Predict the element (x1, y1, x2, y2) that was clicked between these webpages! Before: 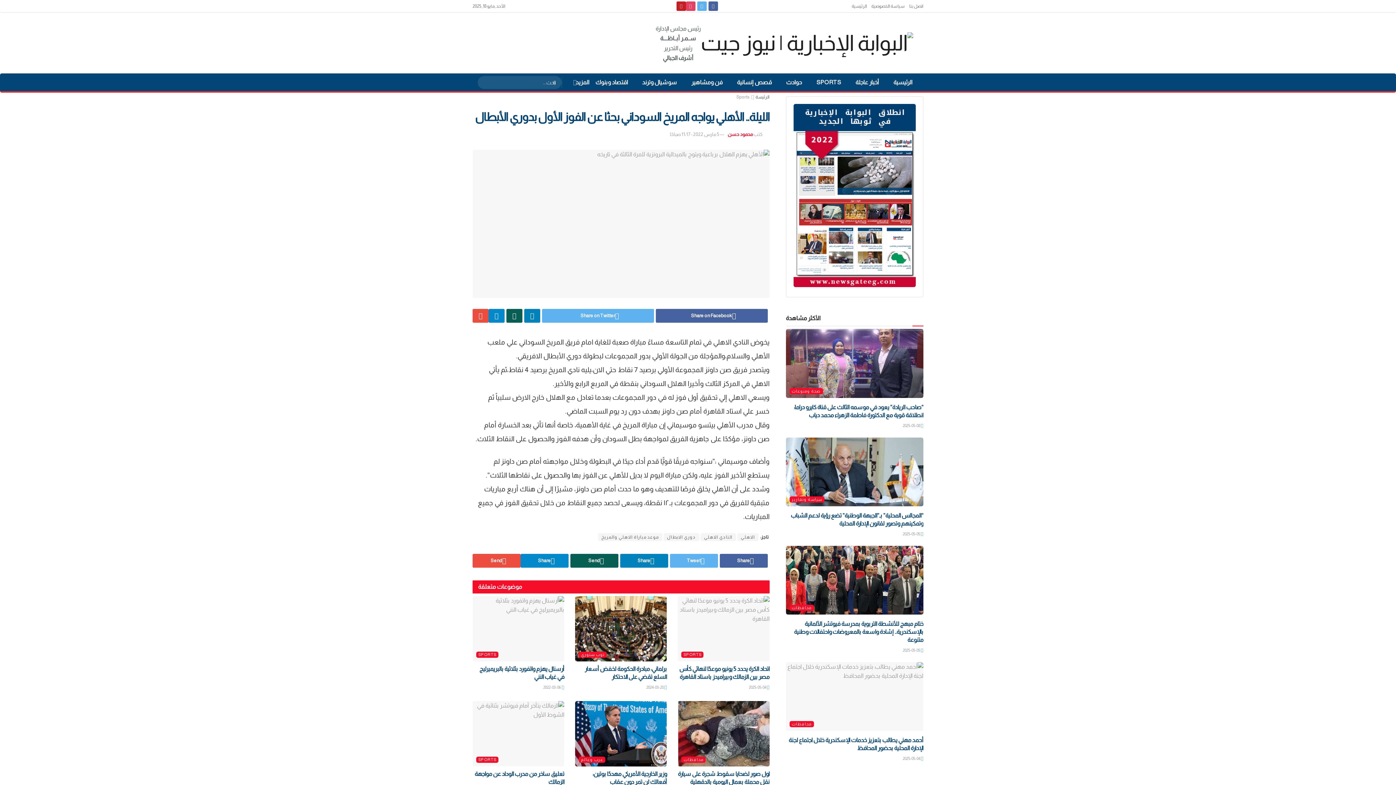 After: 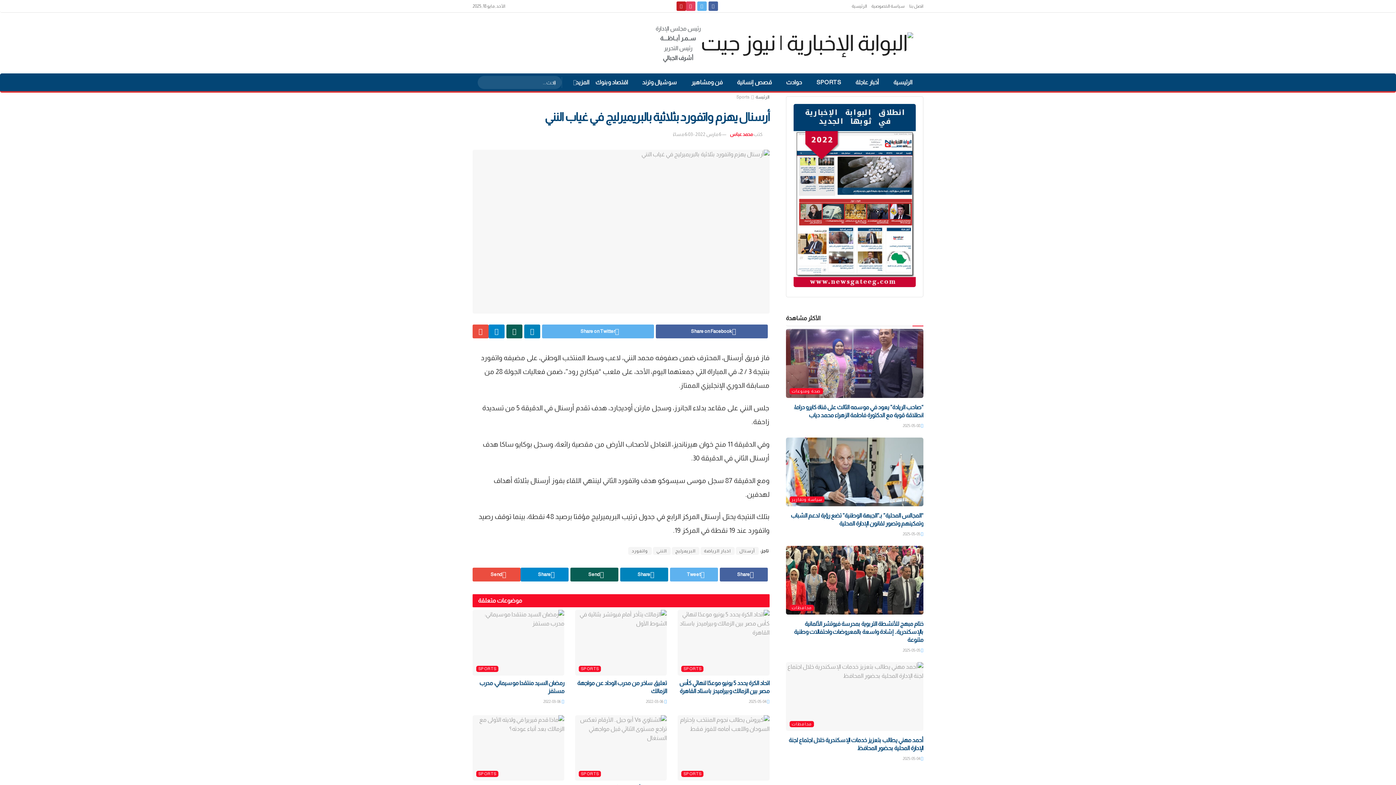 Action: label:  2022-03-06 bbox: (543, 685, 564, 689)